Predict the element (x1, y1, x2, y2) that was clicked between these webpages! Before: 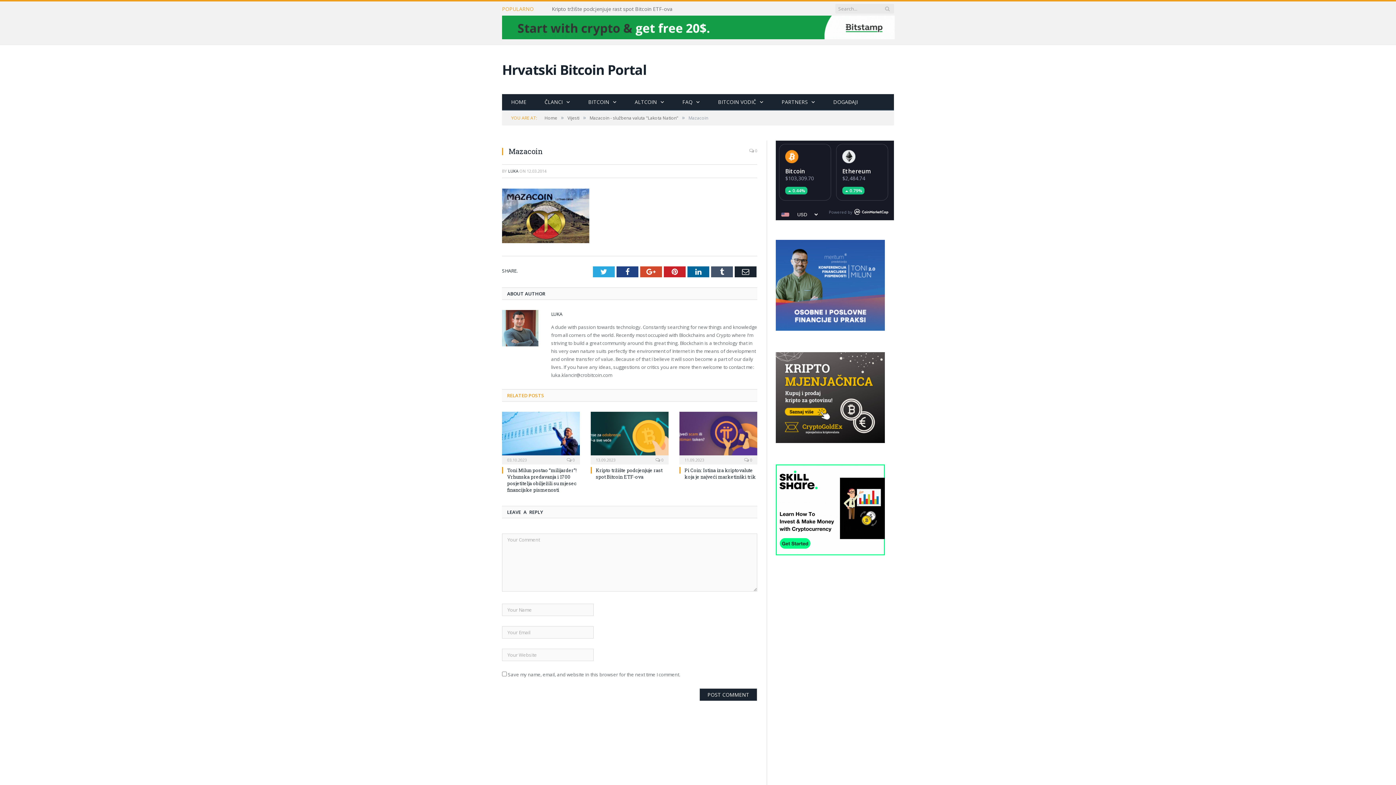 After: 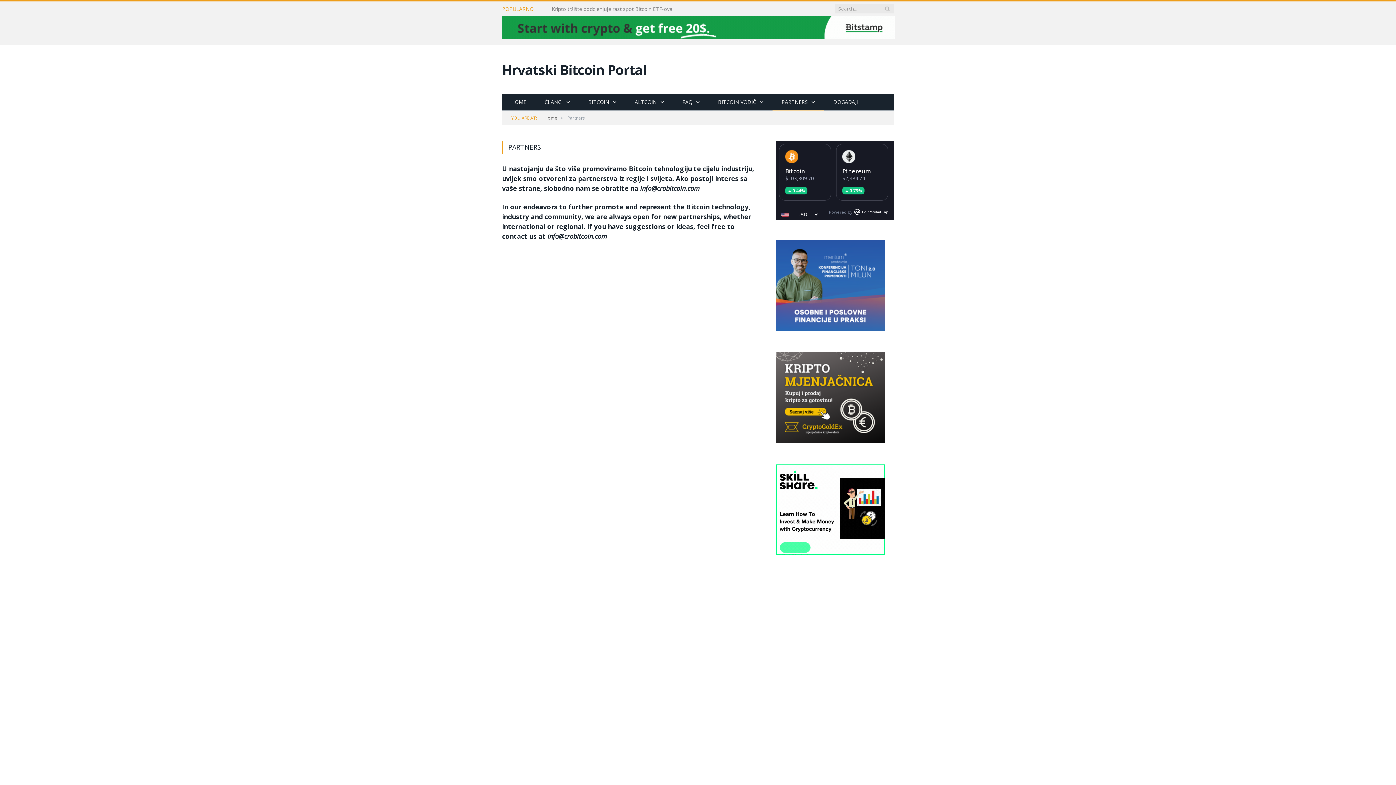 Action: label: PARTNERS bbox: (772, 94, 824, 110)